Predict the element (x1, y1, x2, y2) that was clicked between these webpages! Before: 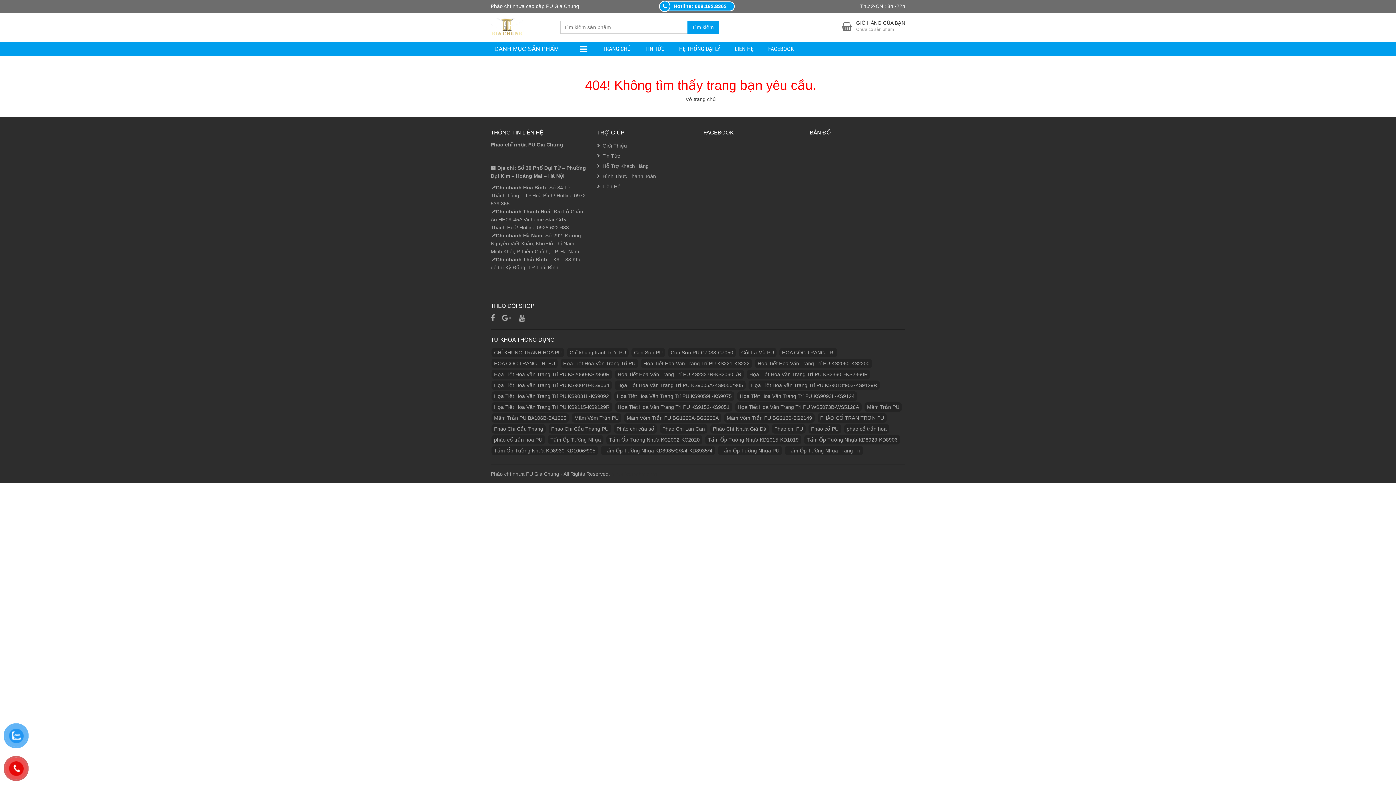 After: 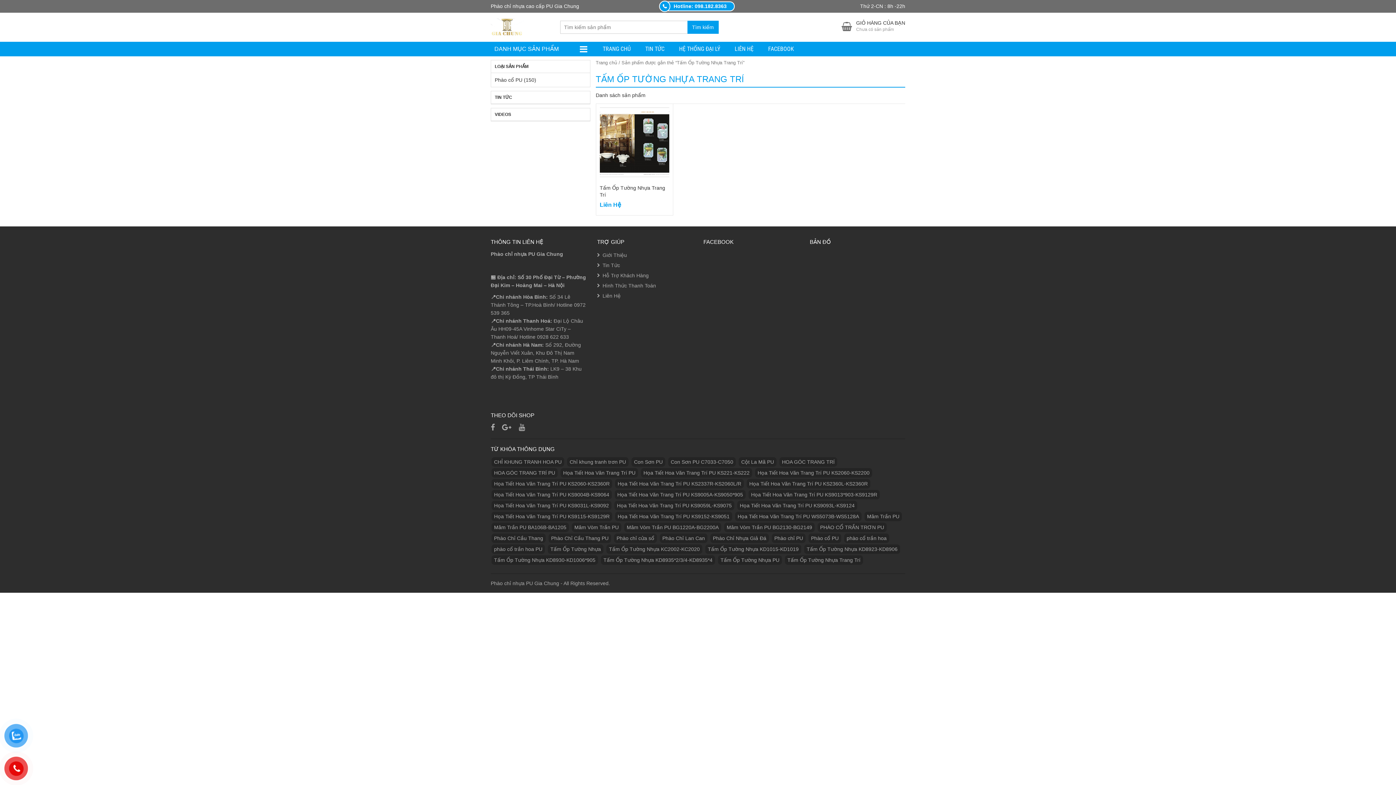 Action: label: Tấm Ốp Tường Nhựa Trang Trí (1 sản phẩm) bbox: (785, 446, 863, 455)